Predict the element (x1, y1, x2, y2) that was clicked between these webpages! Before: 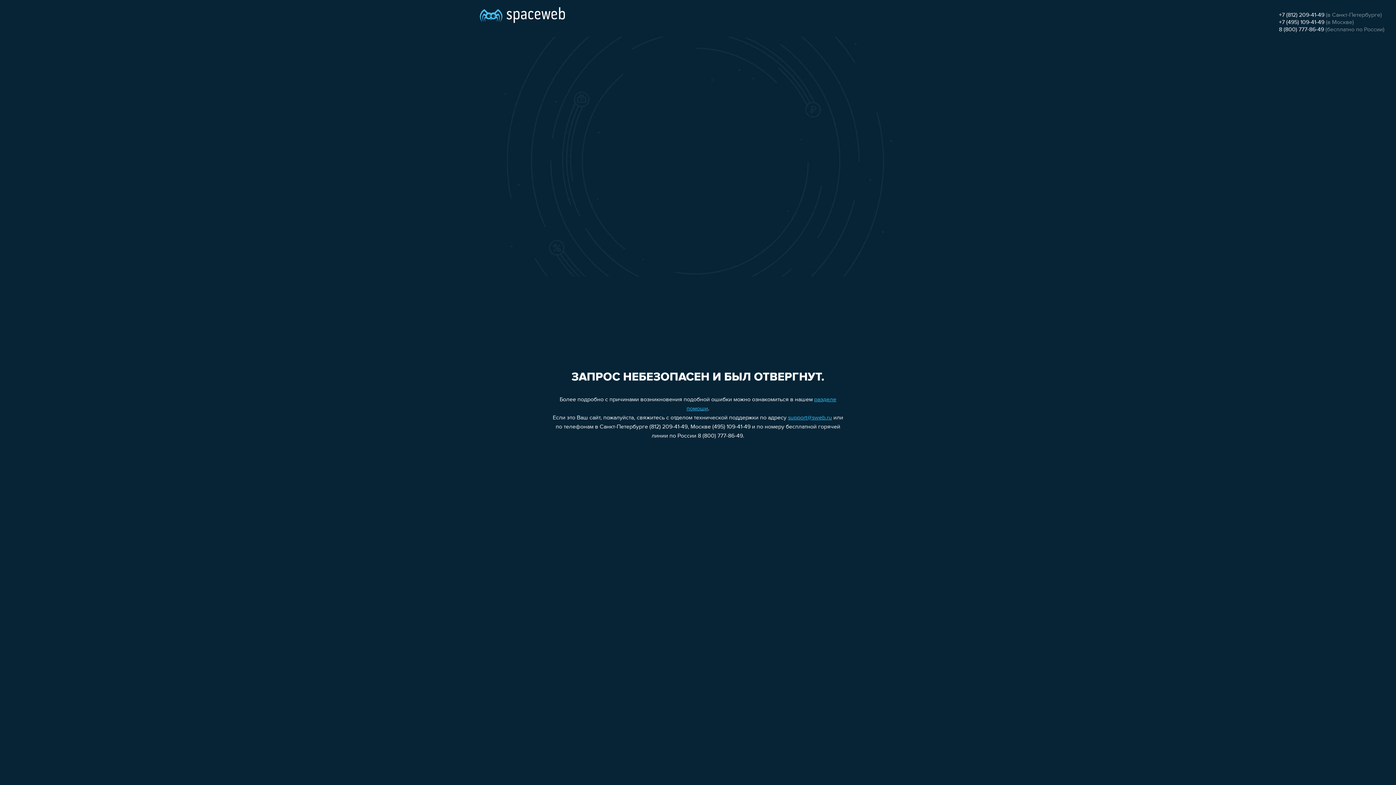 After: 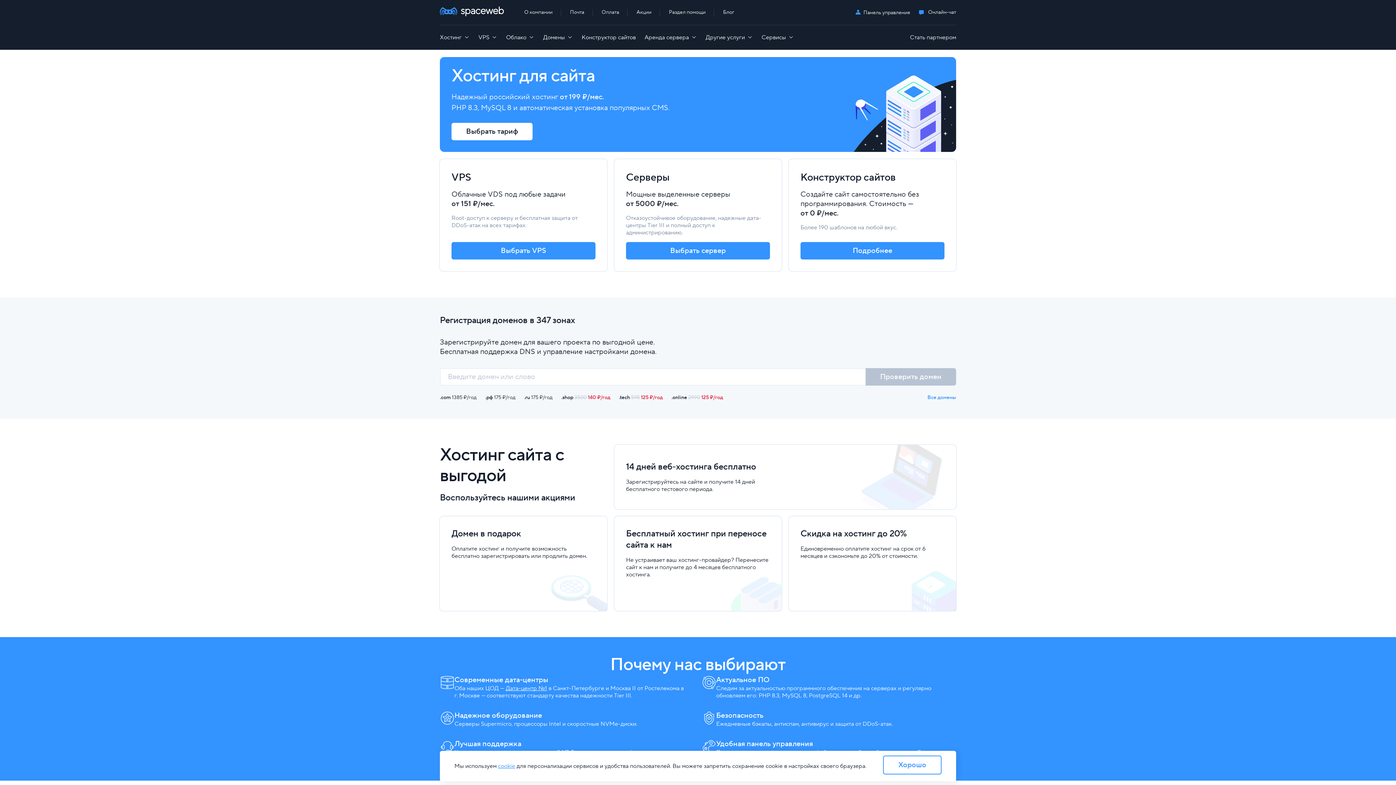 Action: bbox: (480, 0, 565, 25)